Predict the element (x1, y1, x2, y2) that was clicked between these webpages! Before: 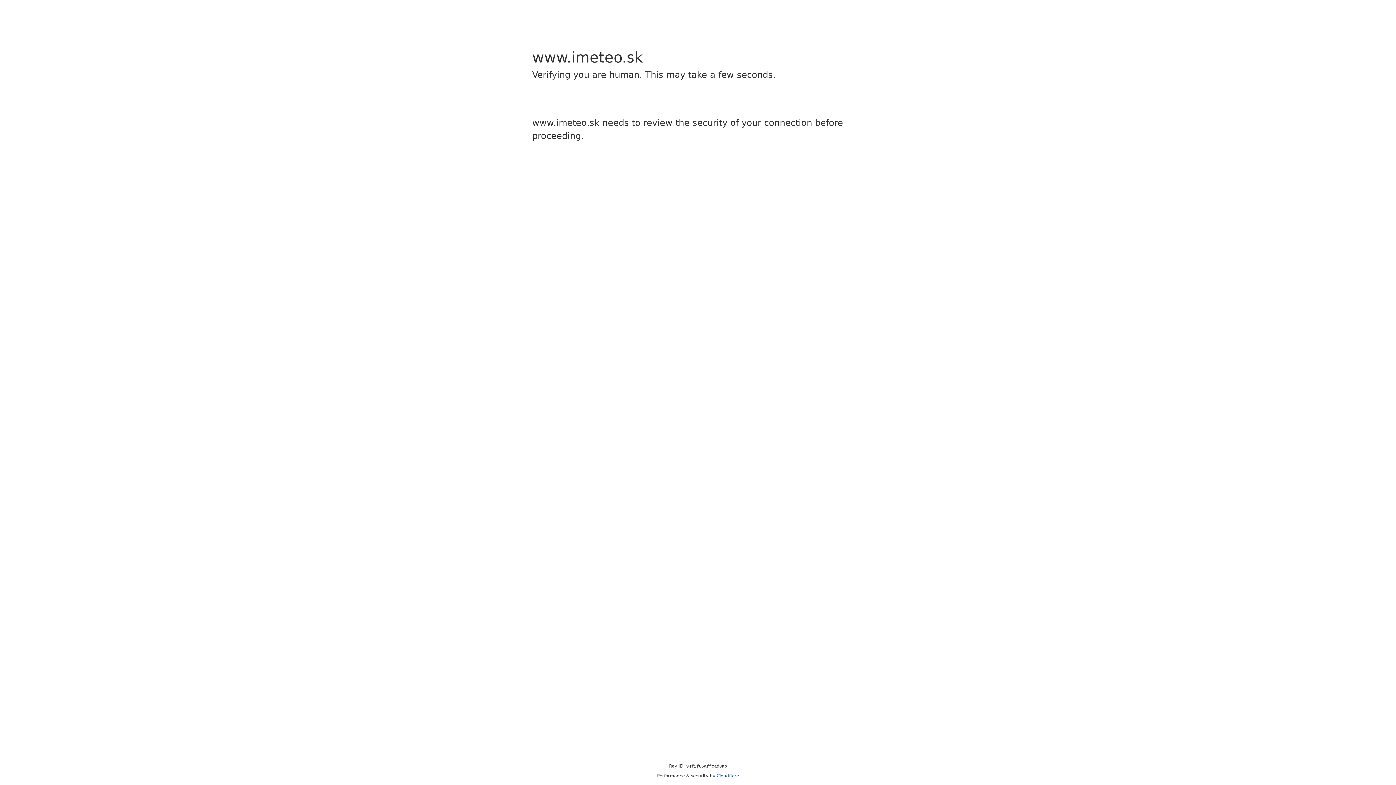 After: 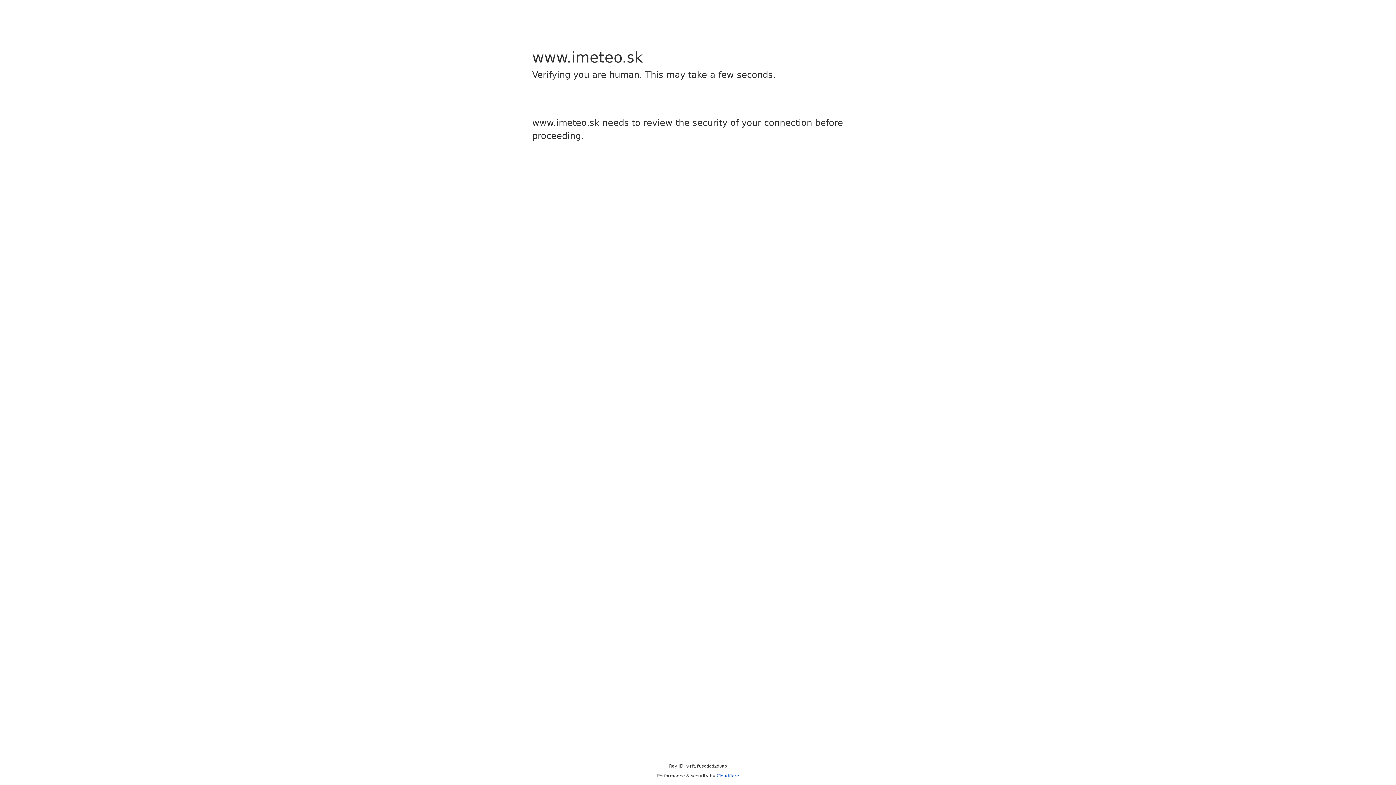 Action: label: Cloudflare bbox: (716, 773, 739, 778)